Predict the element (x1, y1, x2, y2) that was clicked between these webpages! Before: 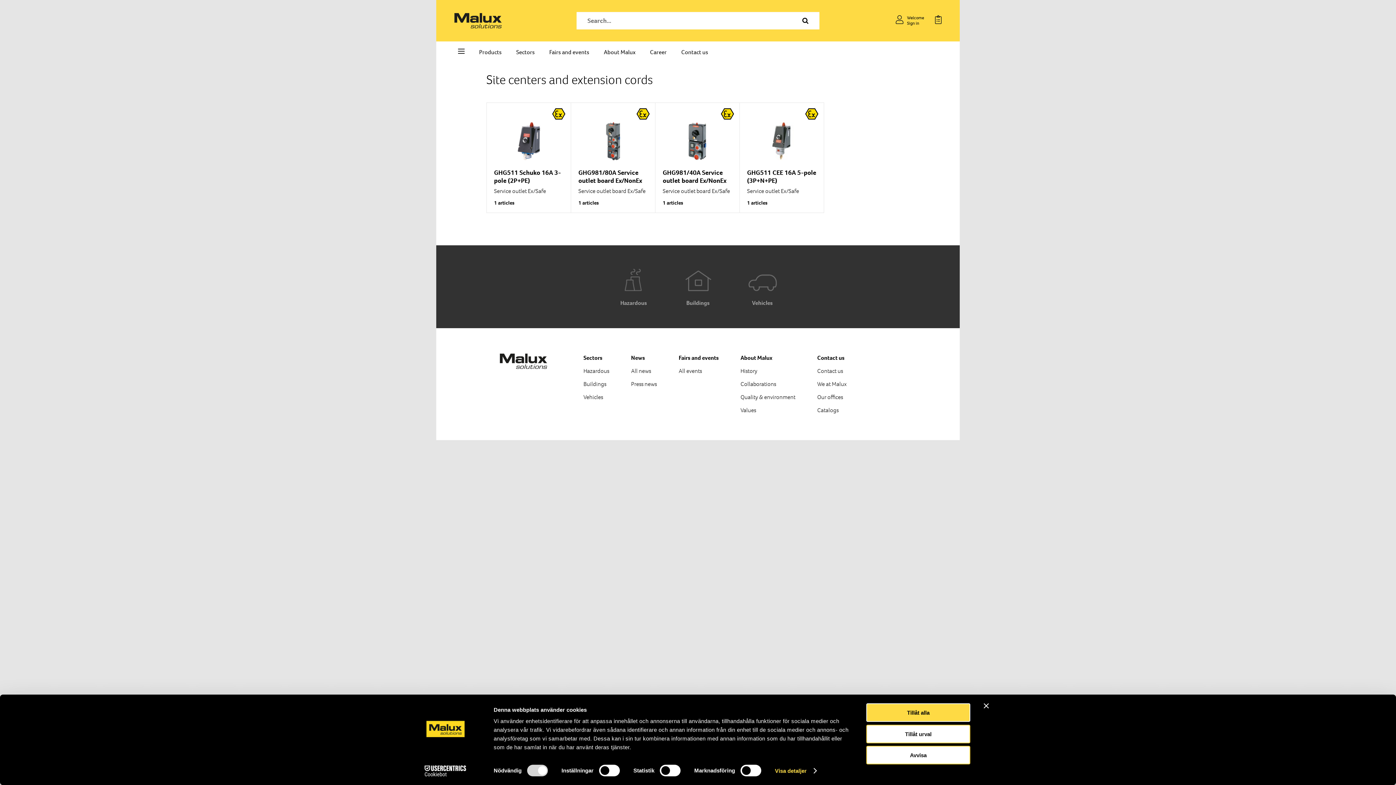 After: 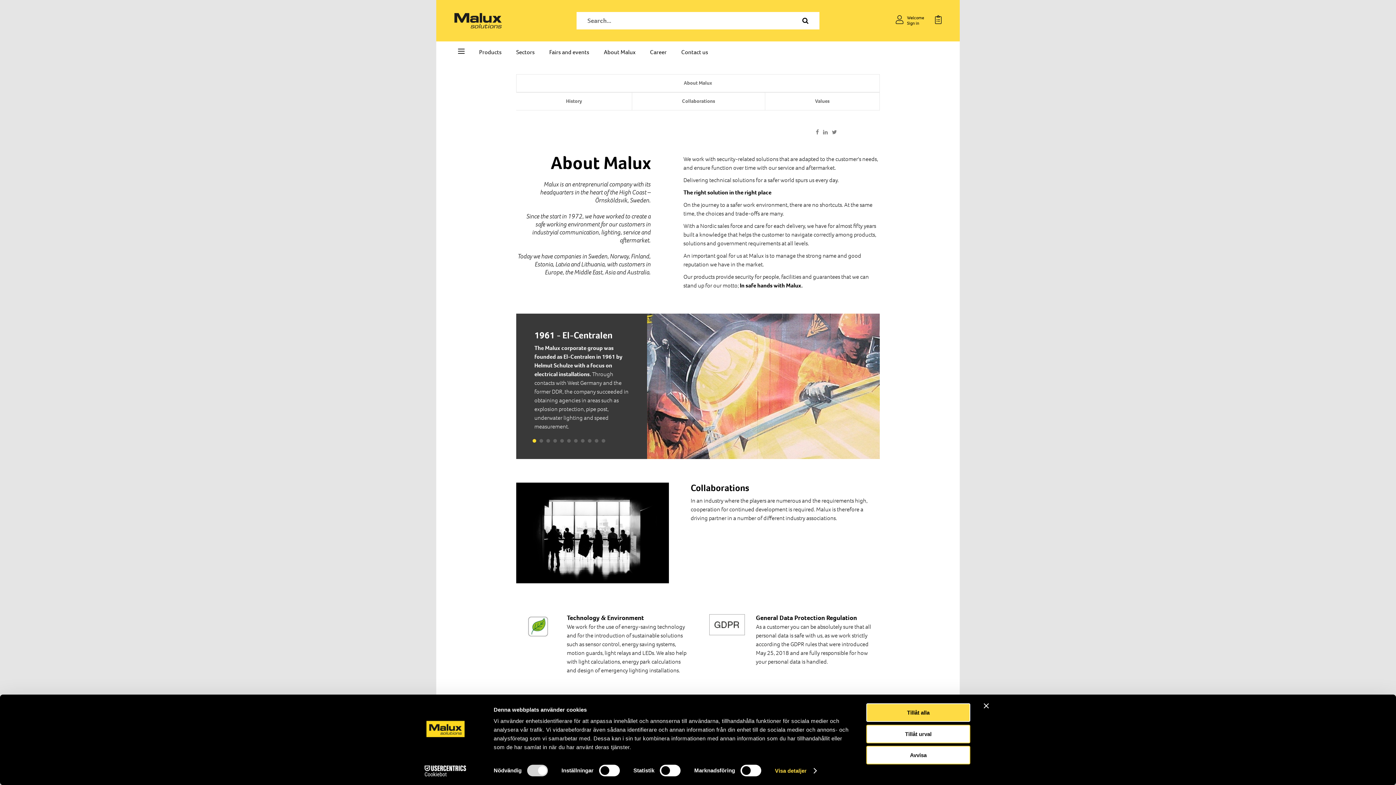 Action: label: History bbox: (740, 367, 757, 374)